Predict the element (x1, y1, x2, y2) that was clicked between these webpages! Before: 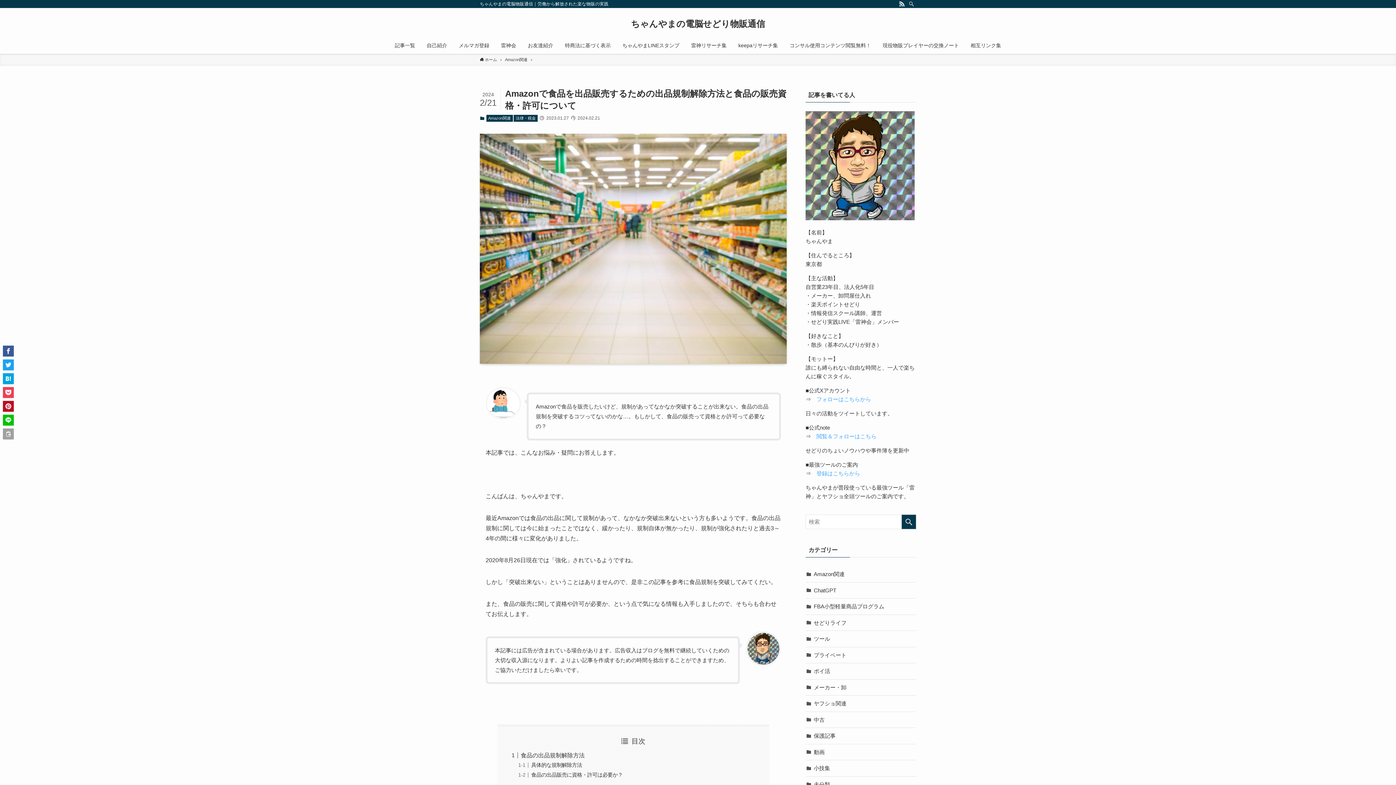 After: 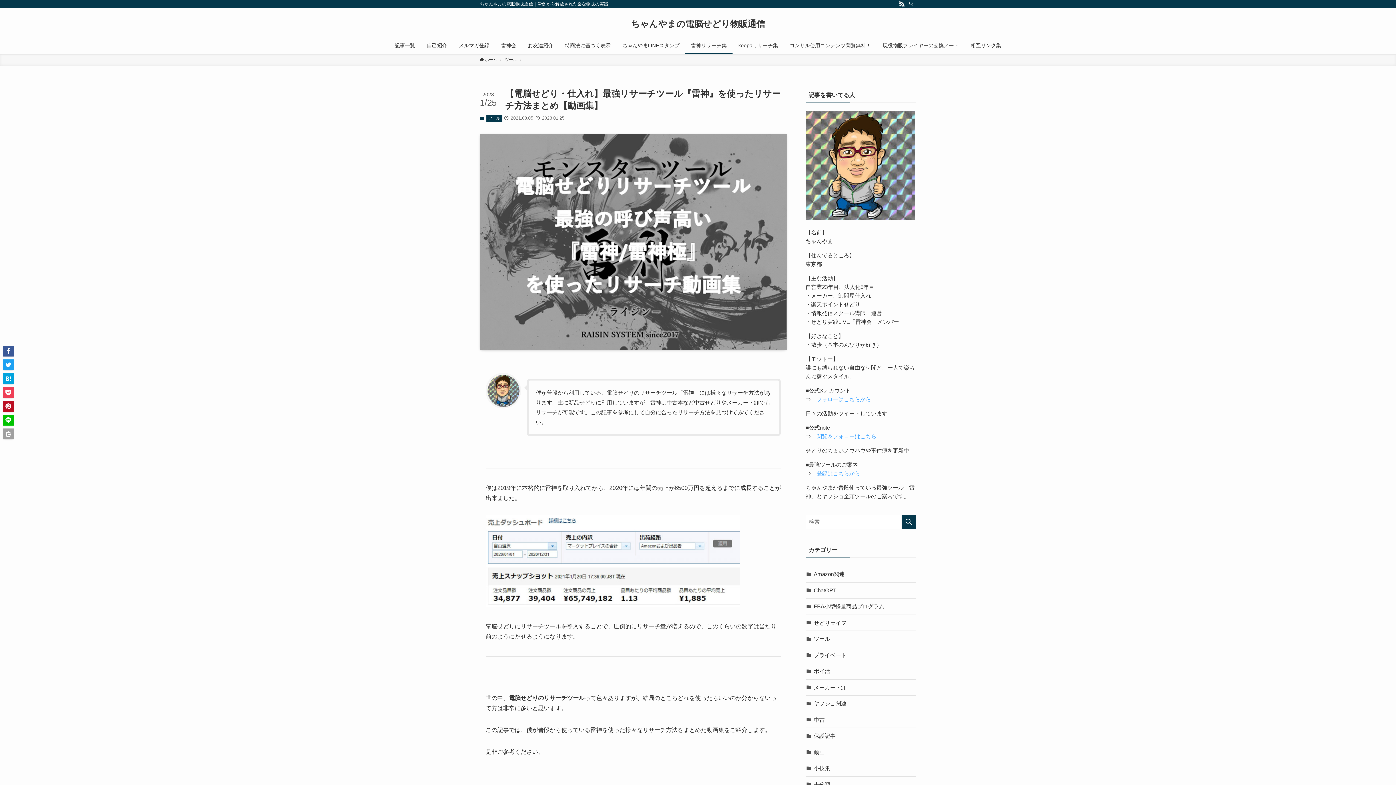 Action: label: 雷神リサーチ集 bbox: (685, 37, 732, 53)